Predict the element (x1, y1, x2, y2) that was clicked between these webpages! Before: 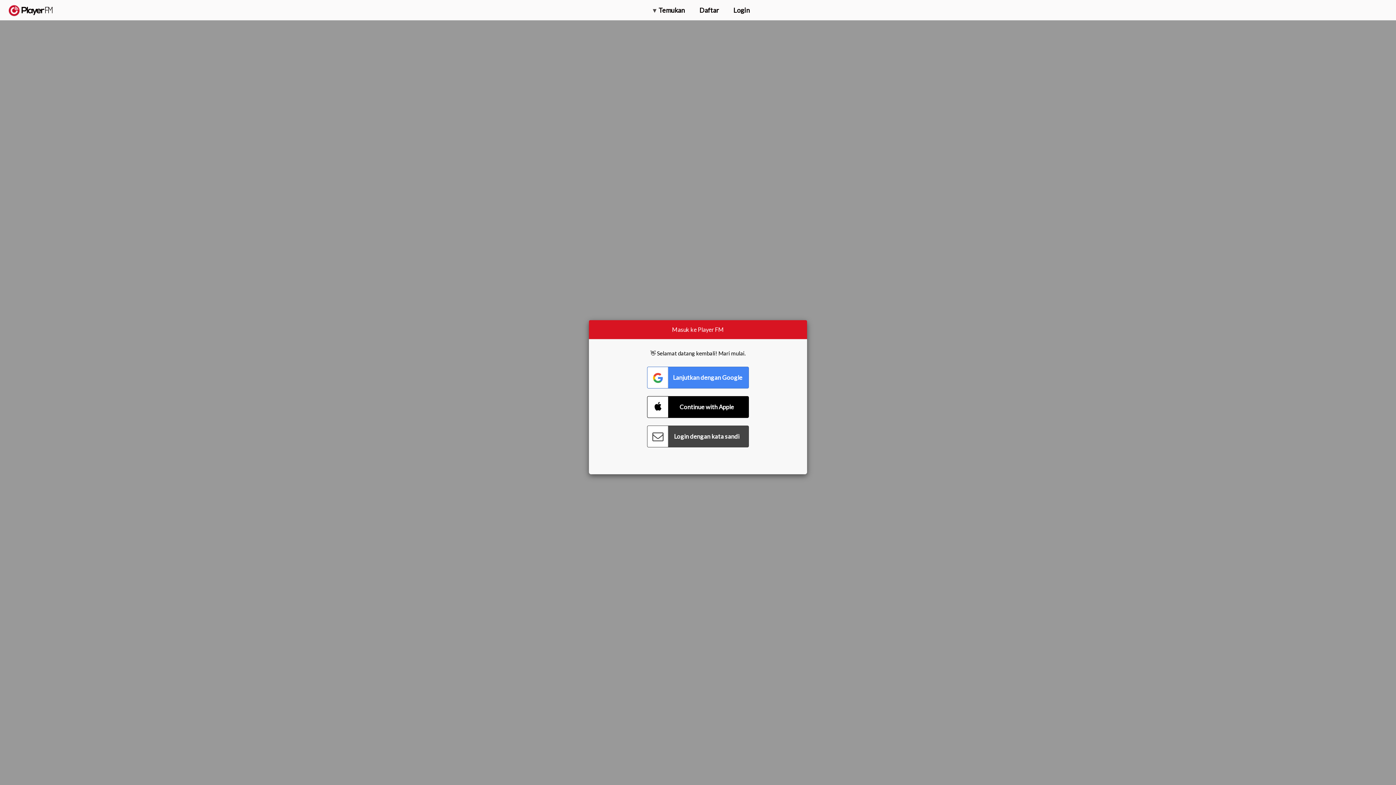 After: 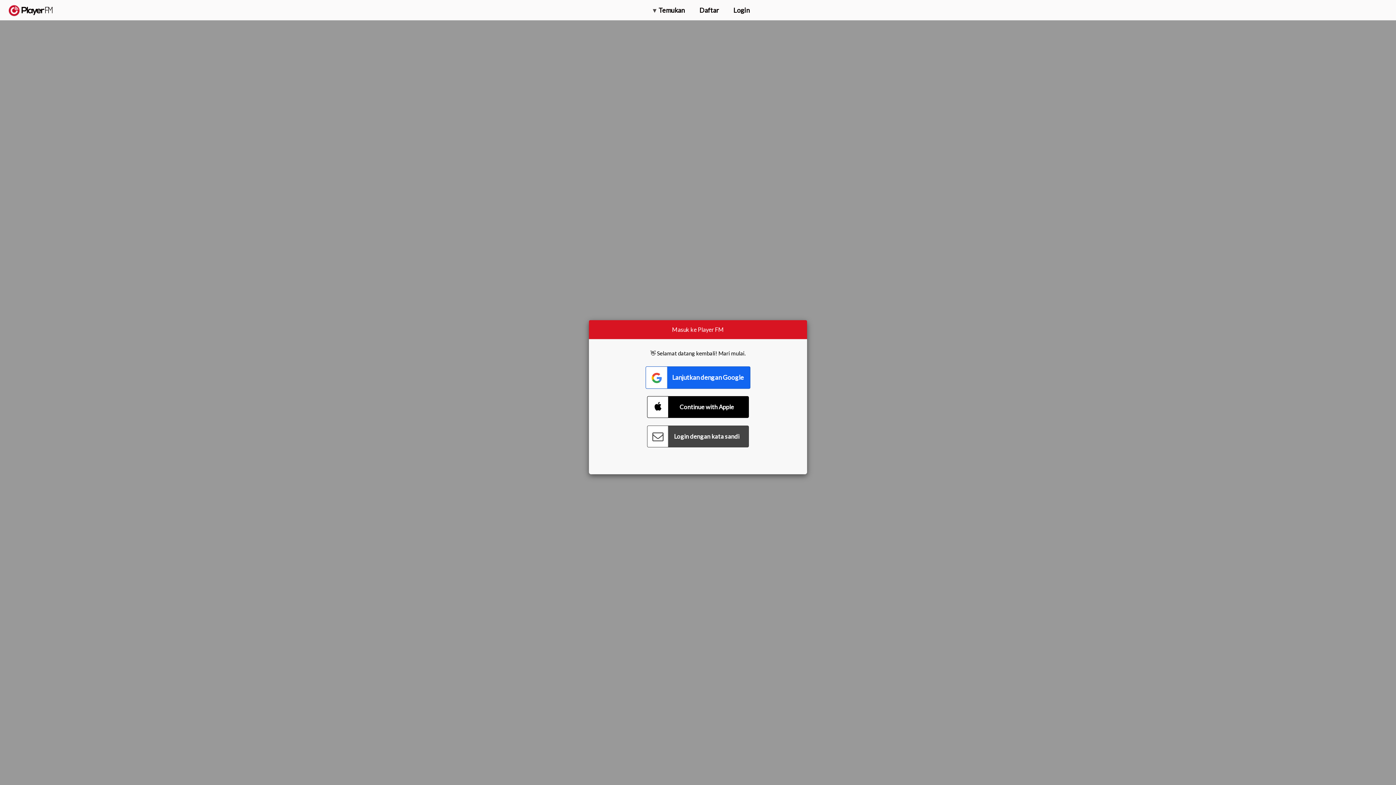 Action: label: Connect with Google bbox: (647, 366, 749, 388)